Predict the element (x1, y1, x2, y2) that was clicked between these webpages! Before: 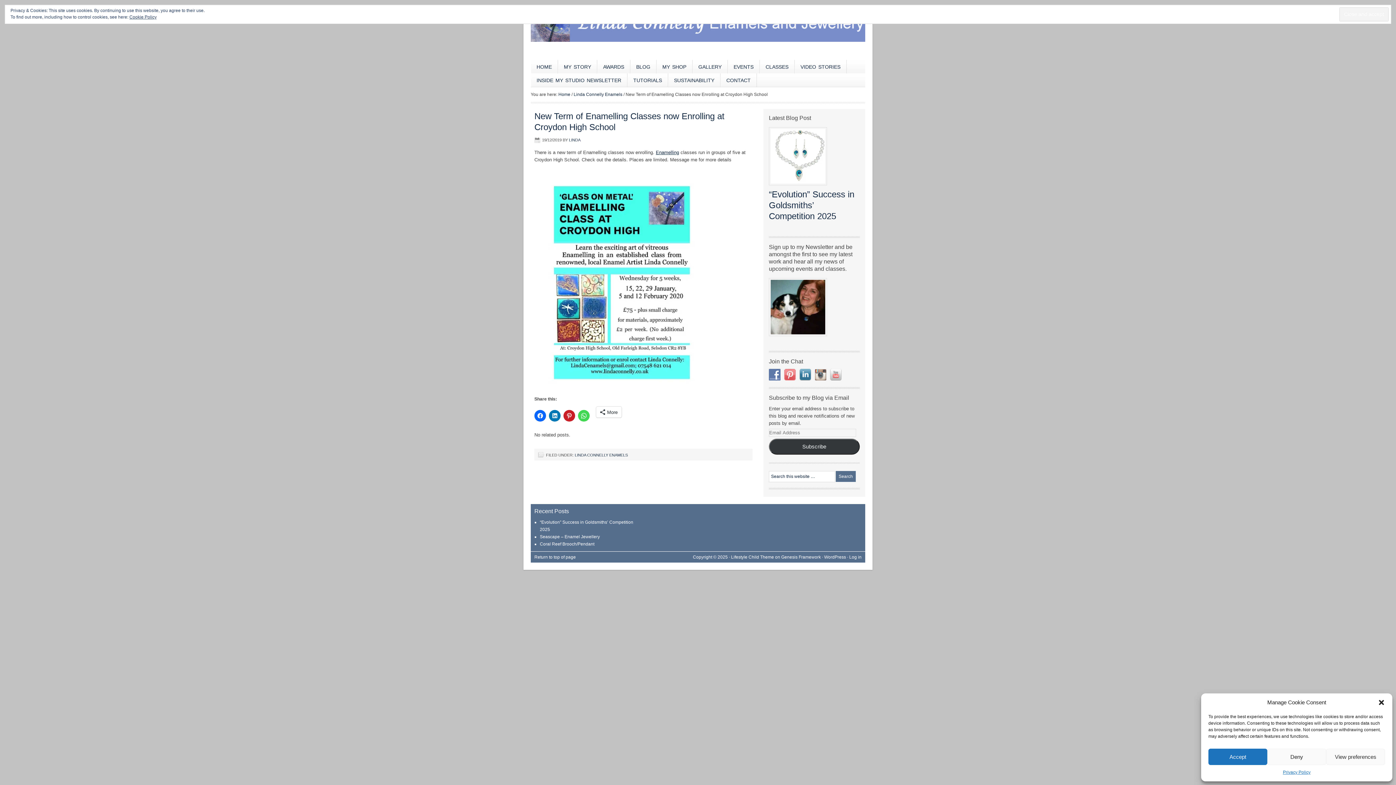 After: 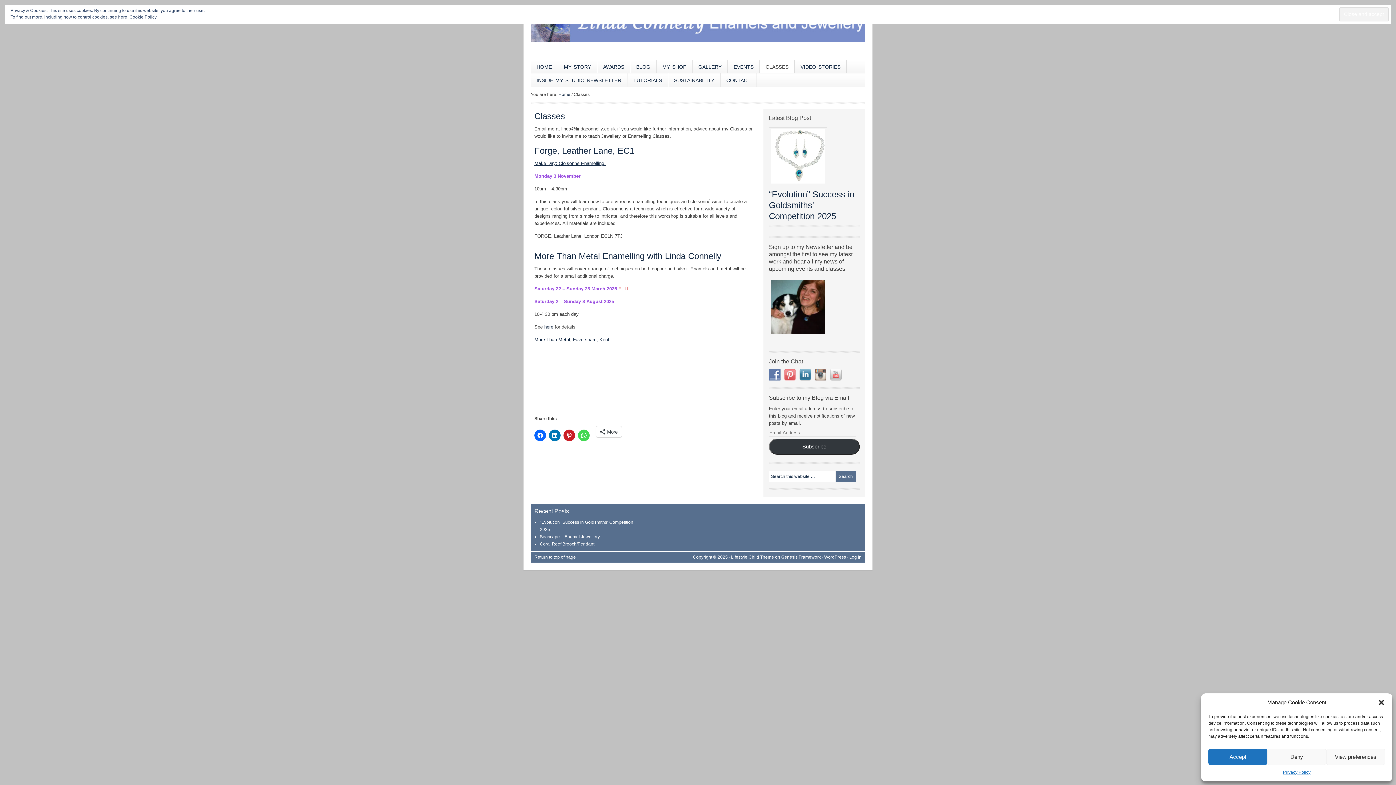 Action: bbox: (760, 60, 794, 73) label: CLASSES